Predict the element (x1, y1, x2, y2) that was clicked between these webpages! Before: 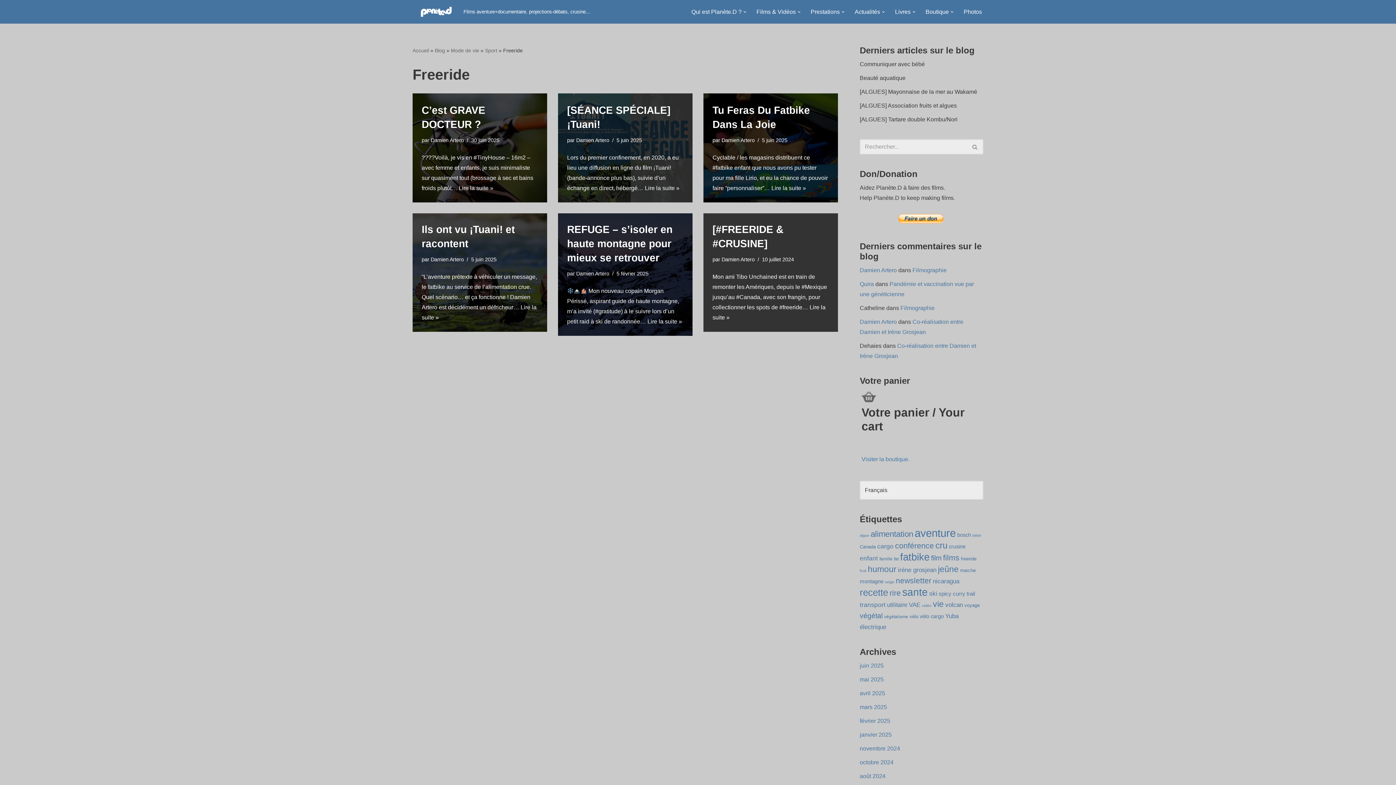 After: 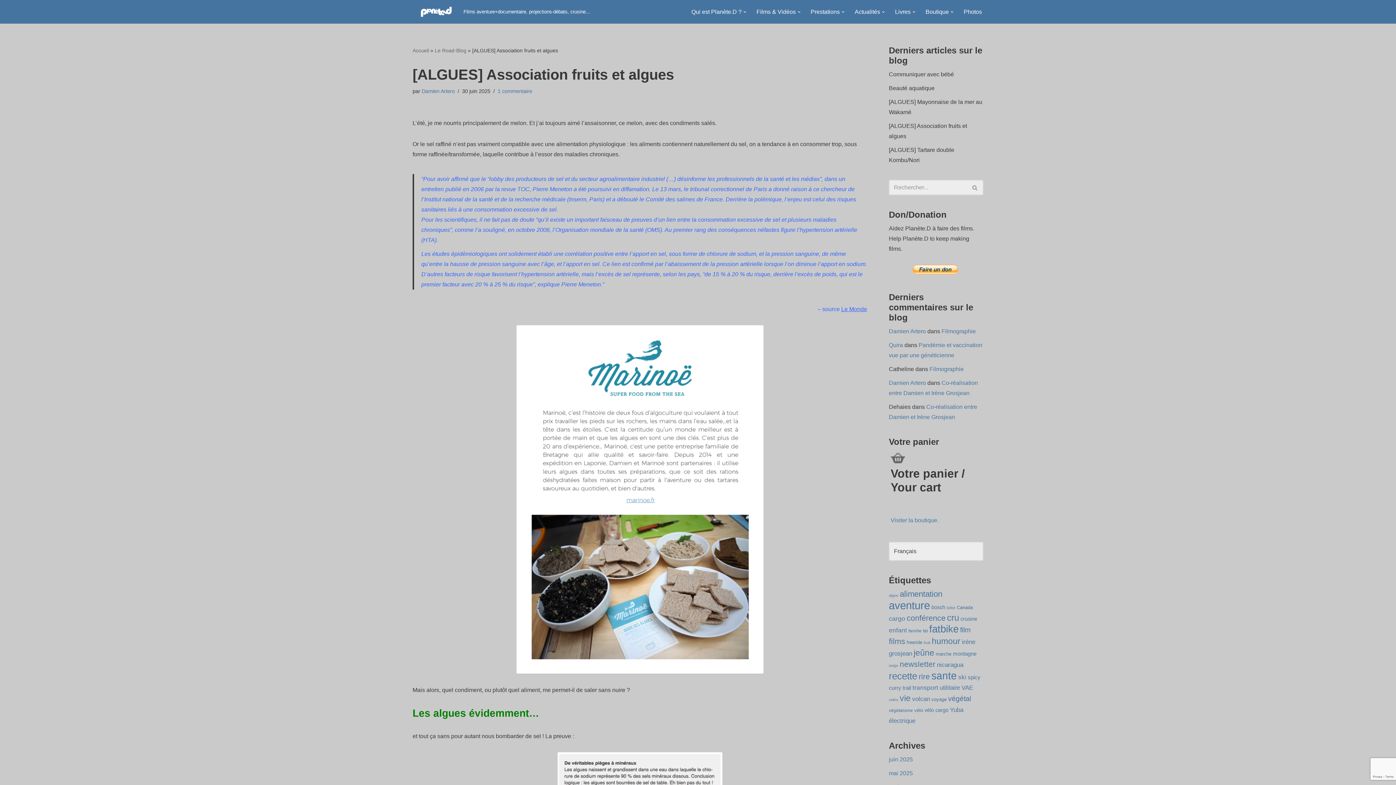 Action: label: [ALGUES] Association fruits et algues bbox: (860, 102, 957, 108)